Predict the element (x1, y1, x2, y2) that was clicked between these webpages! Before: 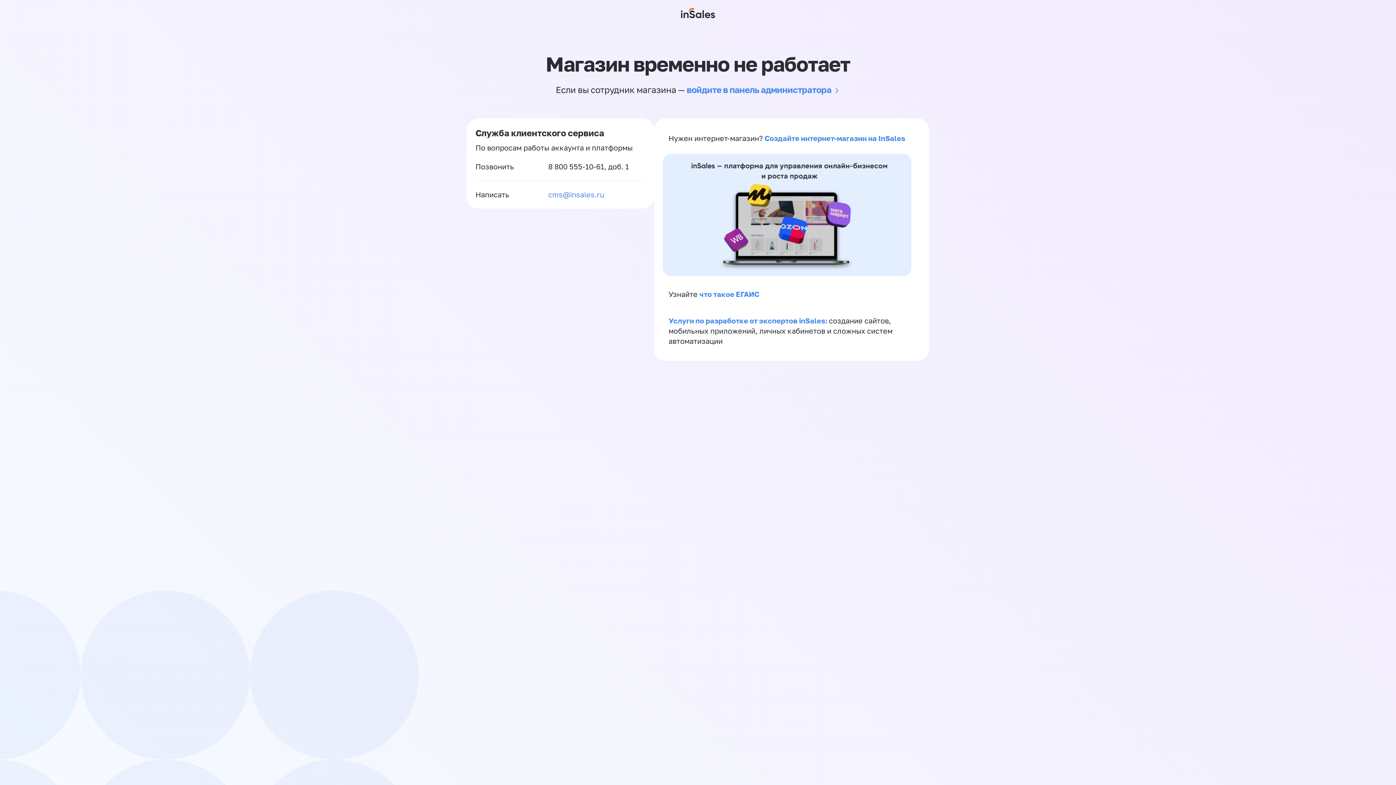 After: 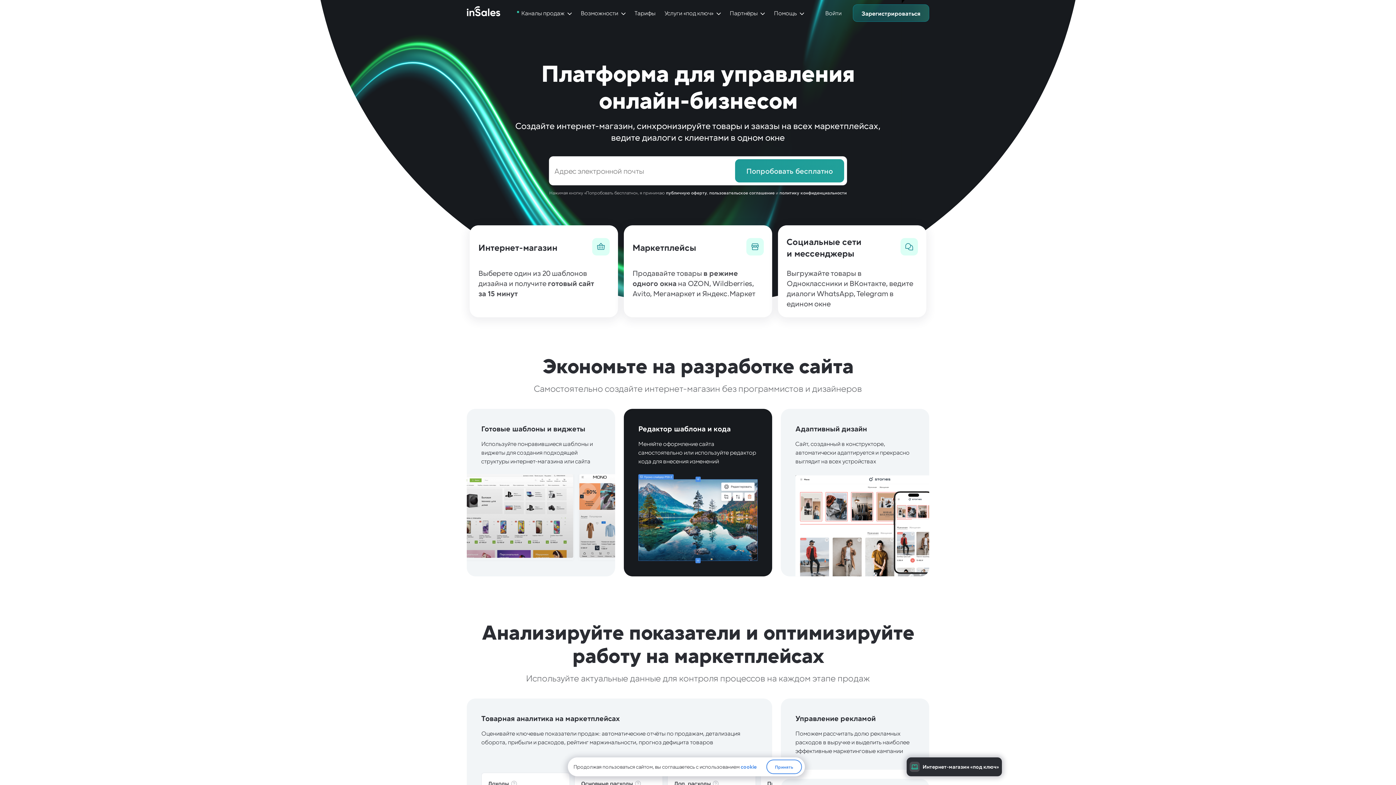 Action: bbox: (681, 0, 715, 26)